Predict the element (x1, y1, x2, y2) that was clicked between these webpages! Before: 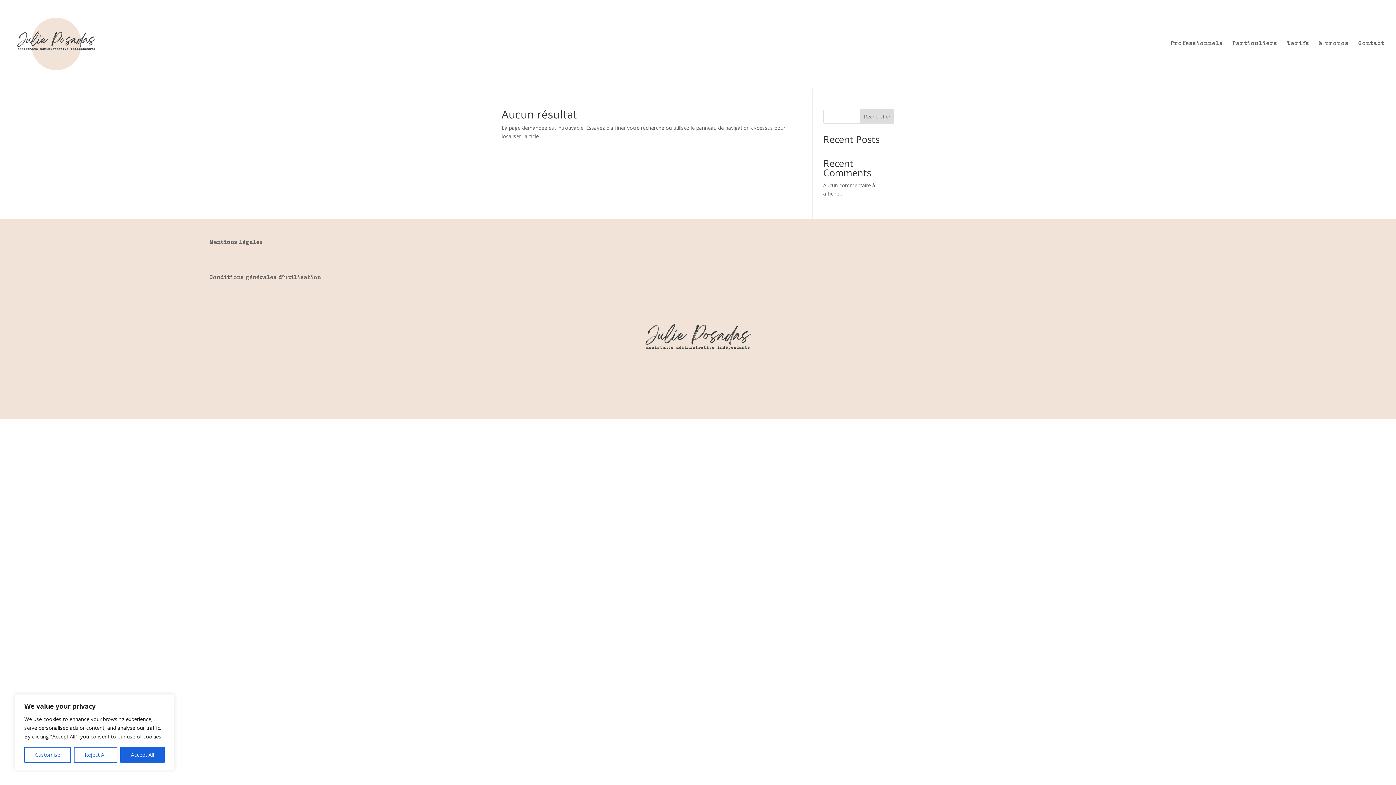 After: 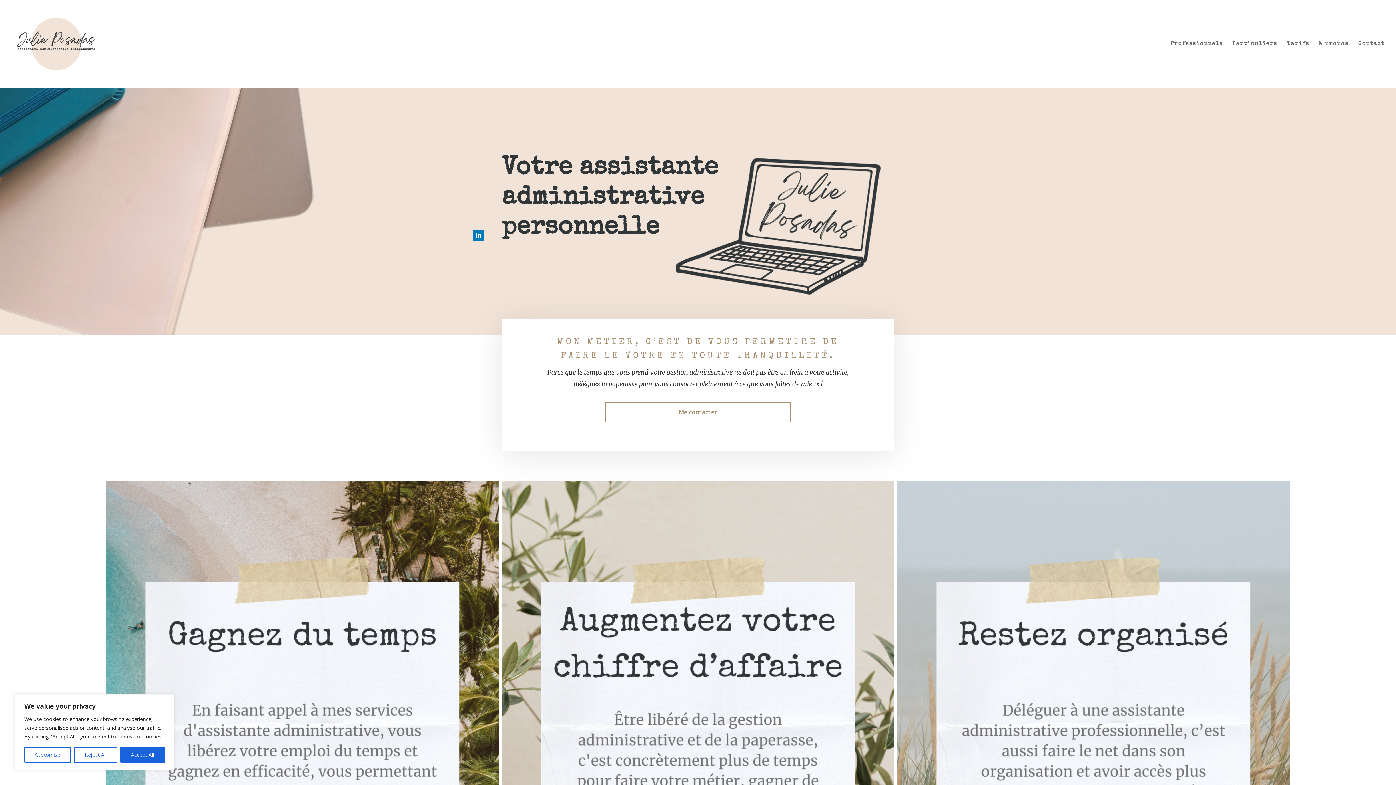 Action: bbox: (12, 41, 100, 46)